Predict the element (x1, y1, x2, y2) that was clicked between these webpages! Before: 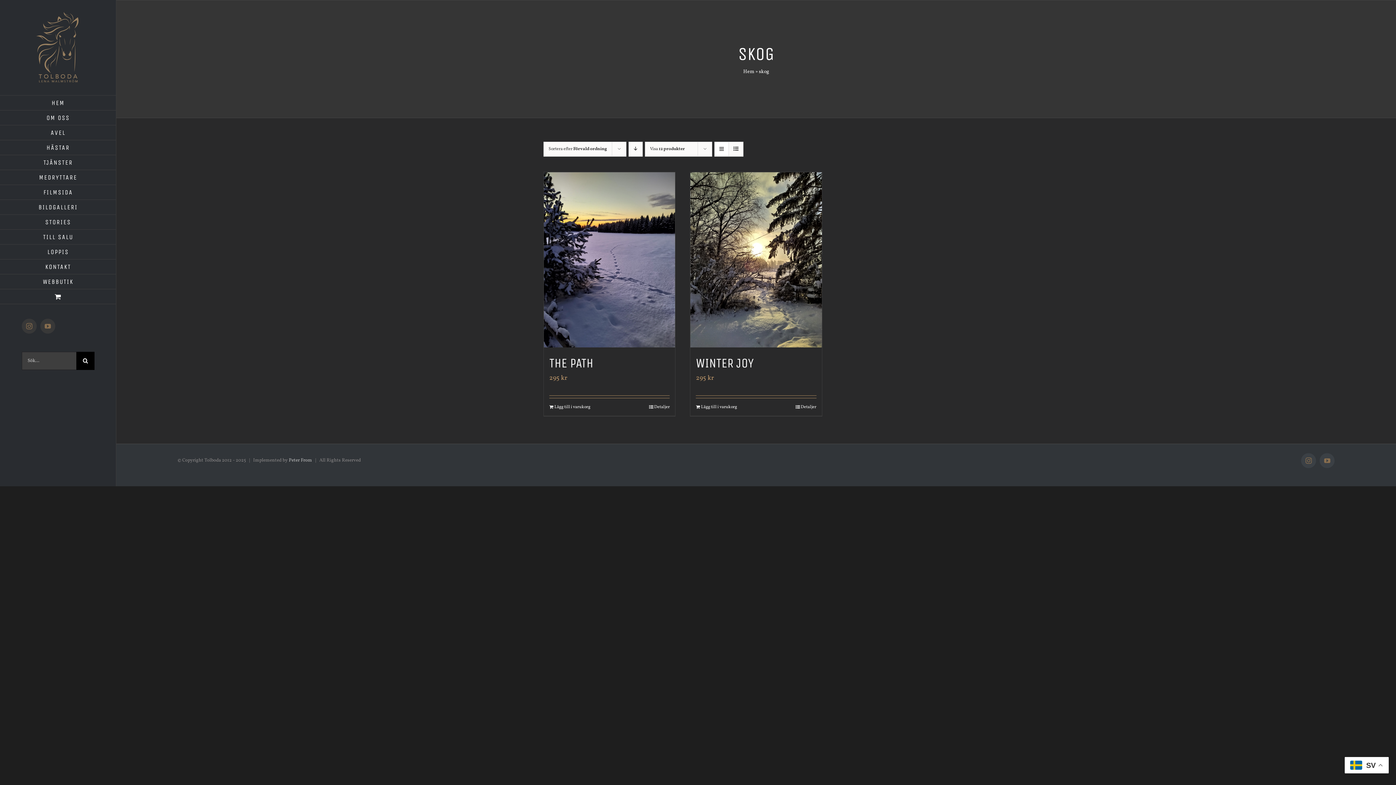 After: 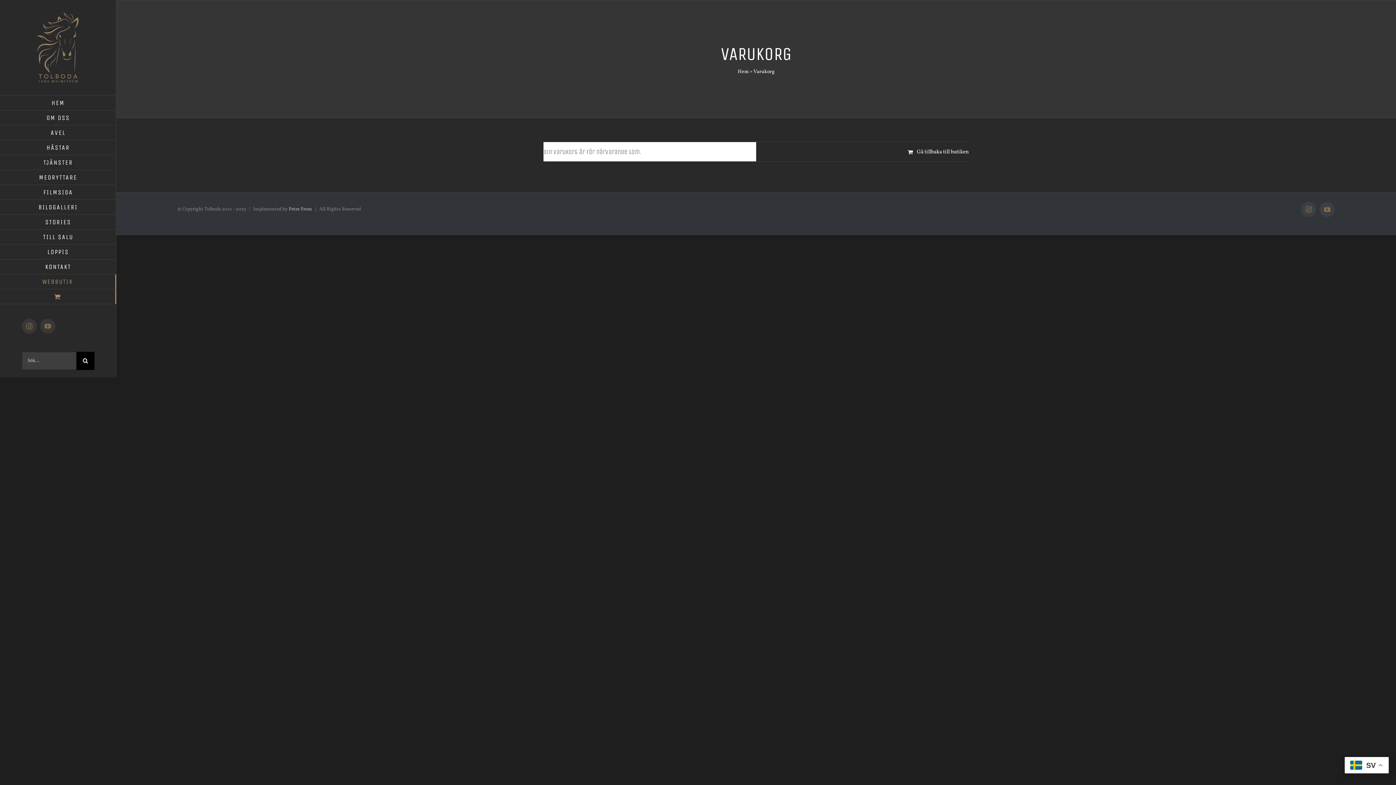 Action: bbox: (0, 289, 116, 304)